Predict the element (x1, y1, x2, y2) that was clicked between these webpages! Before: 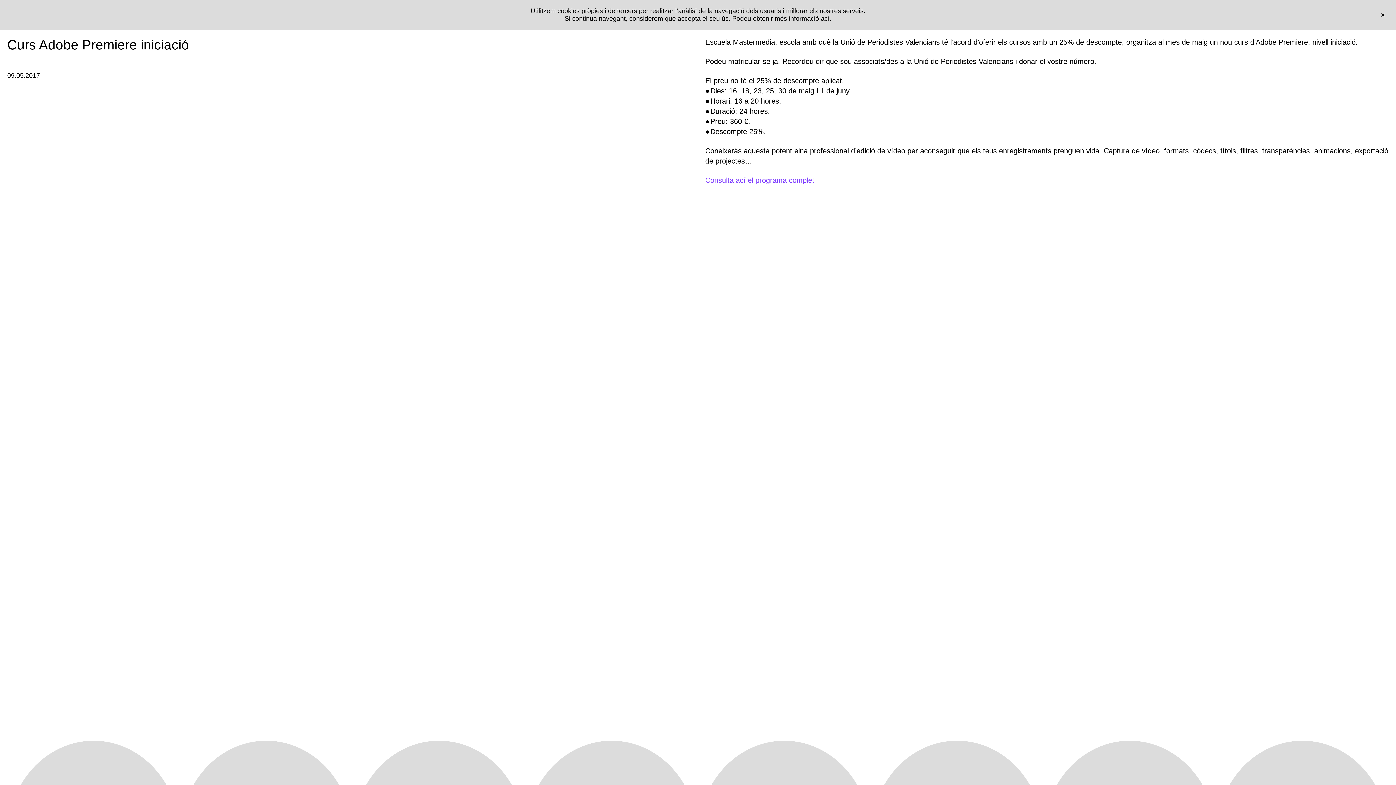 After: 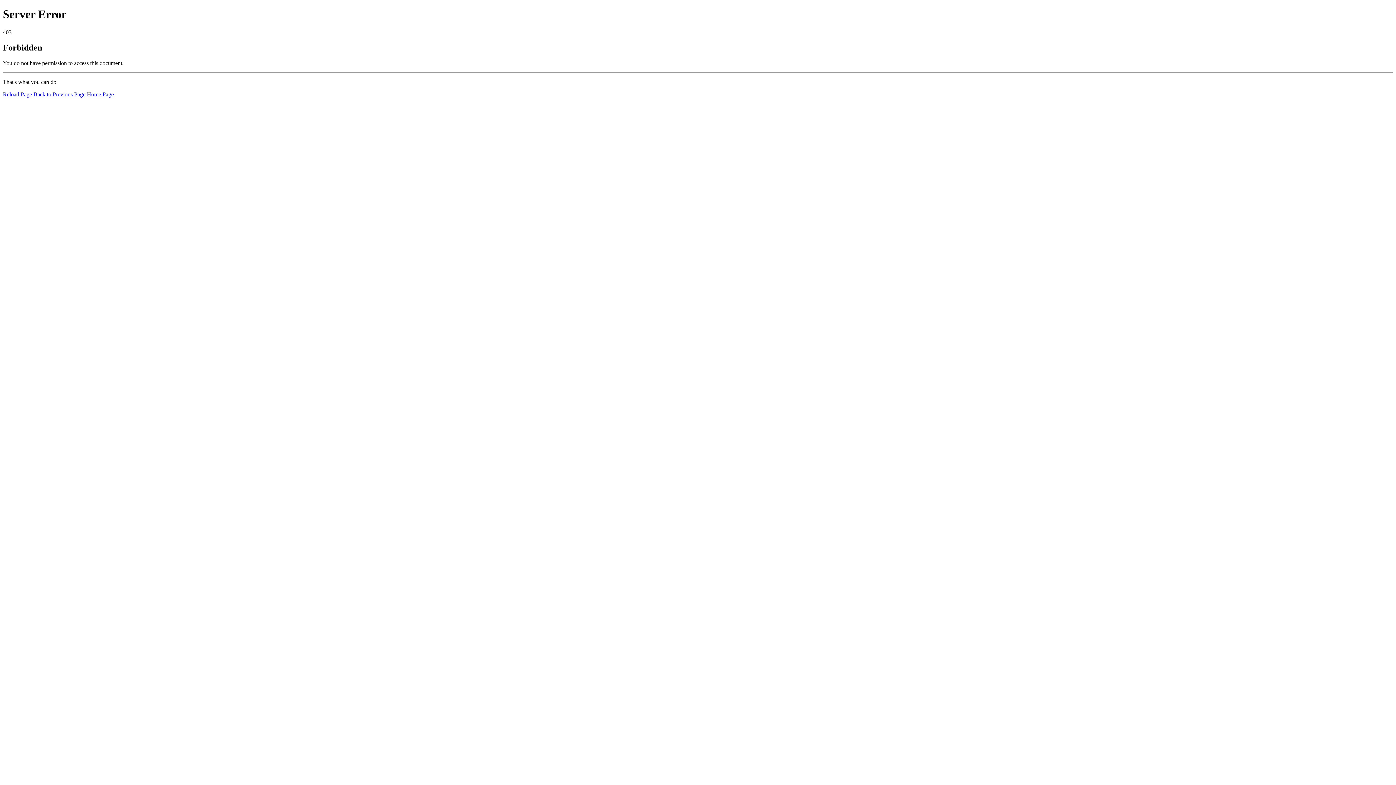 Action: label: Consulta ací el programa complet bbox: (705, 176, 814, 184)